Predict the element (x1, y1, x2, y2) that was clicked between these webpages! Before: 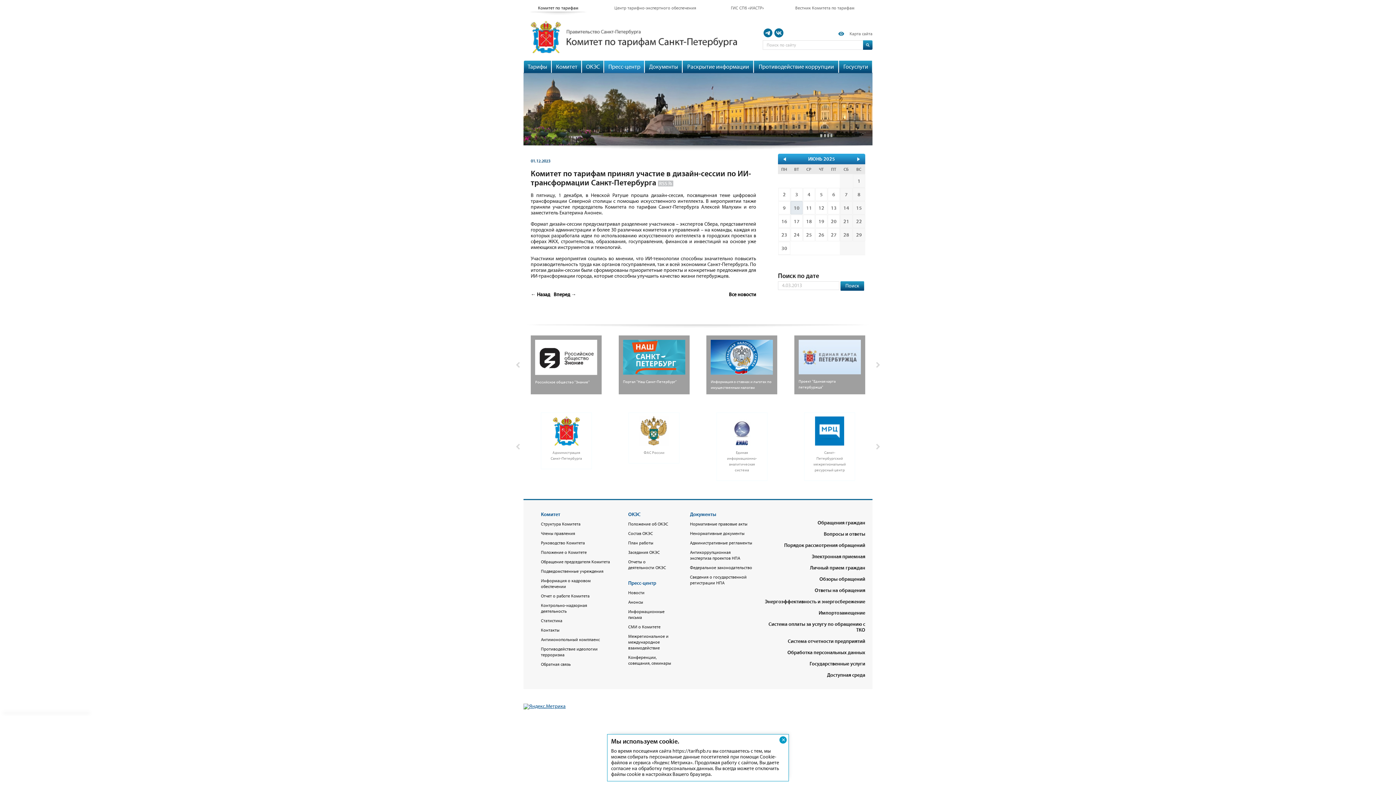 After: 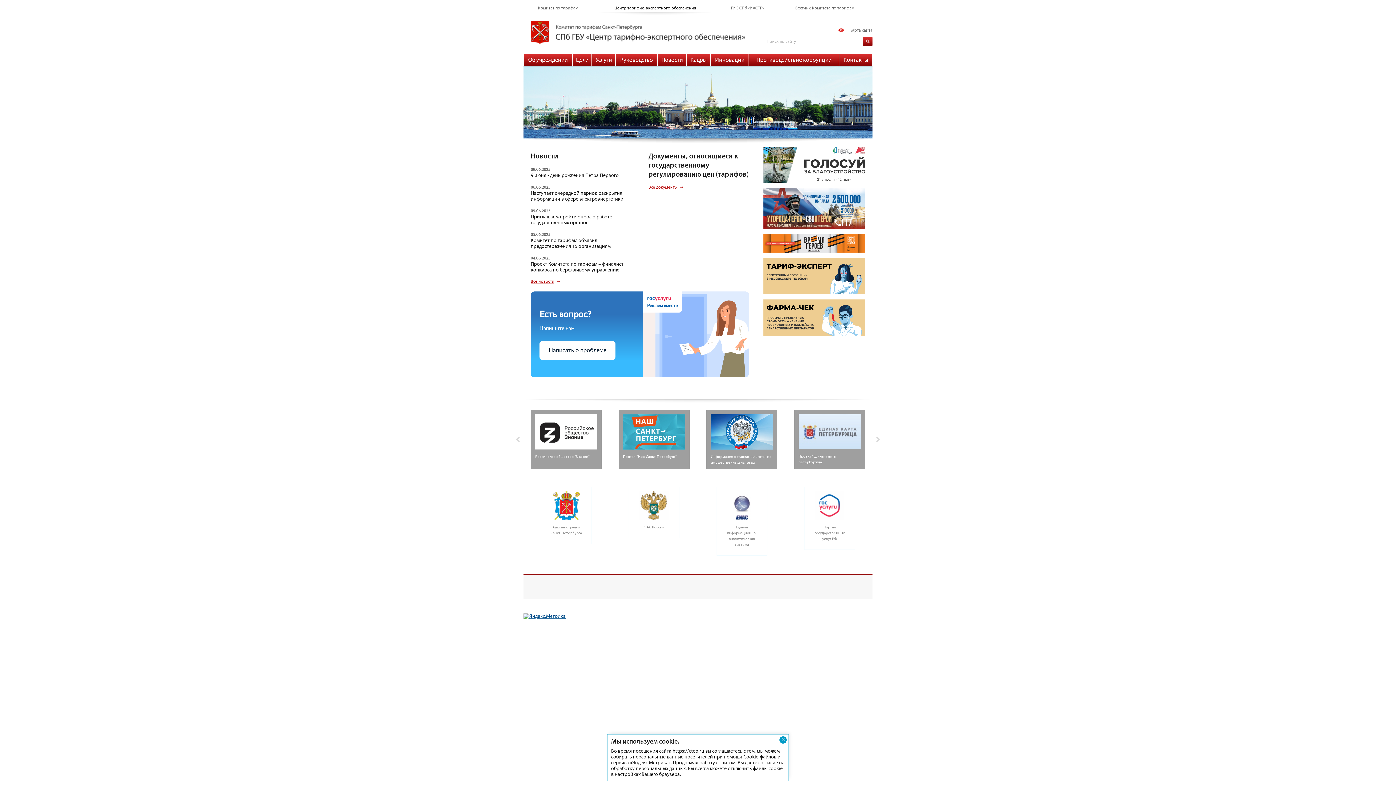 Action: bbox: (614, 5, 696, 10) label: Центр тарифно-экспертного обеспечения